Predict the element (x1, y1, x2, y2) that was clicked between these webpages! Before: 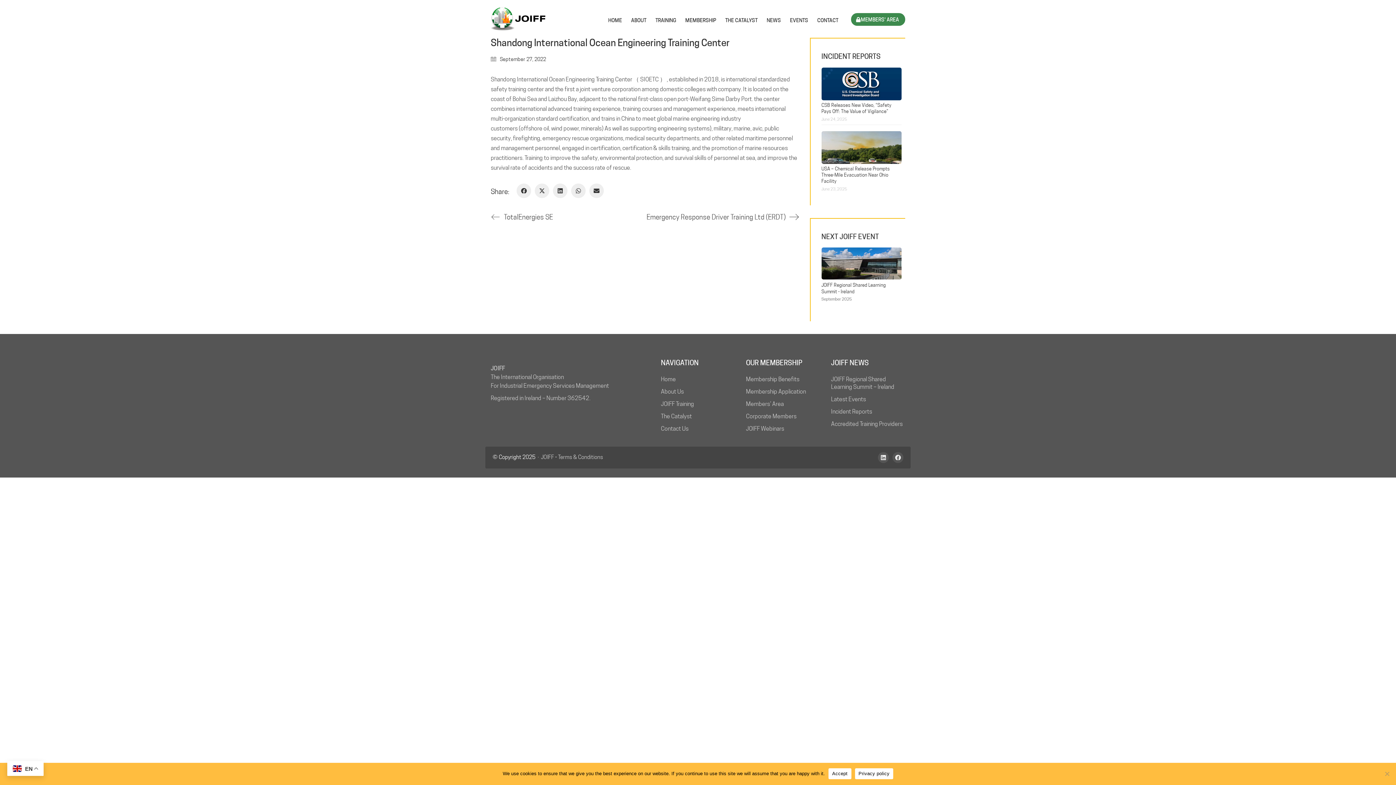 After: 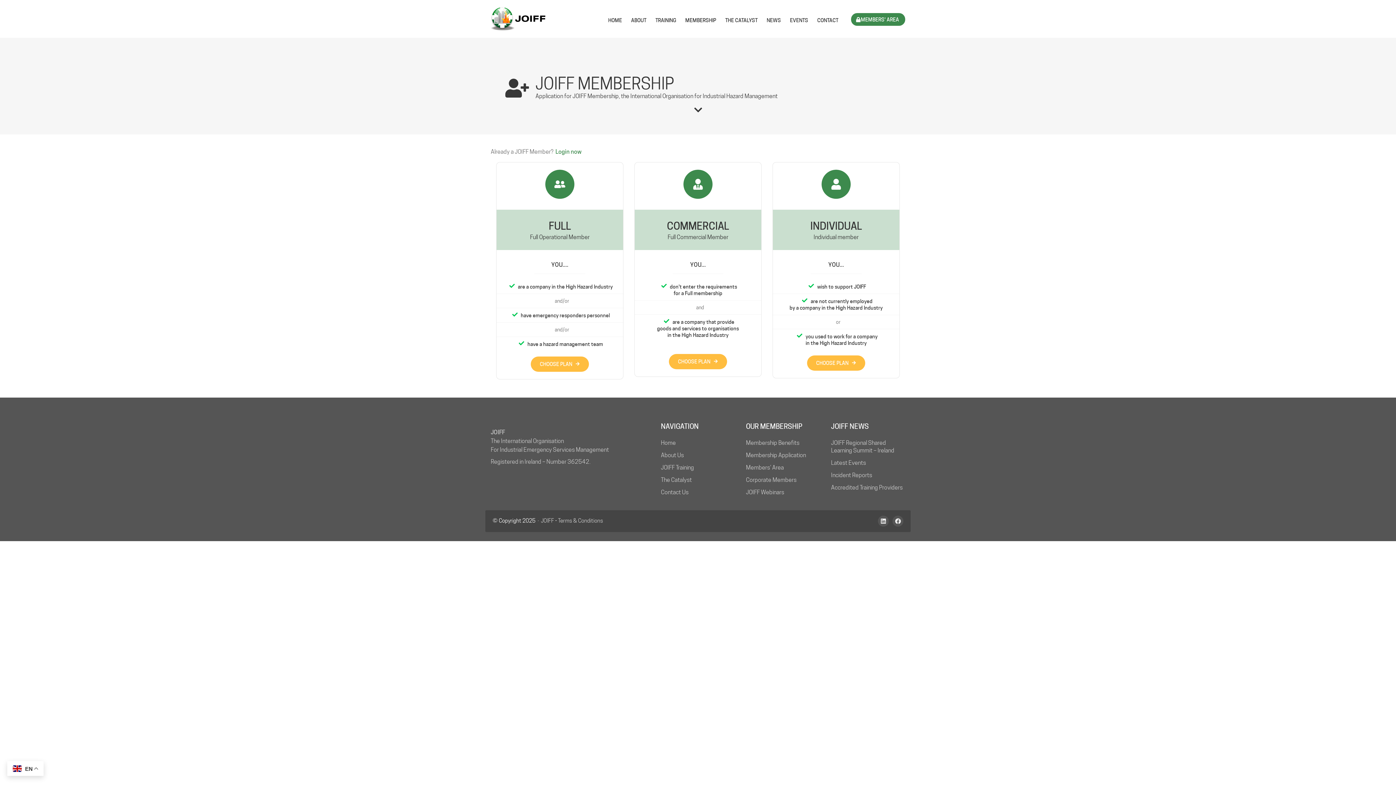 Action: label: Membership Application bbox: (746, 386, 806, 395)